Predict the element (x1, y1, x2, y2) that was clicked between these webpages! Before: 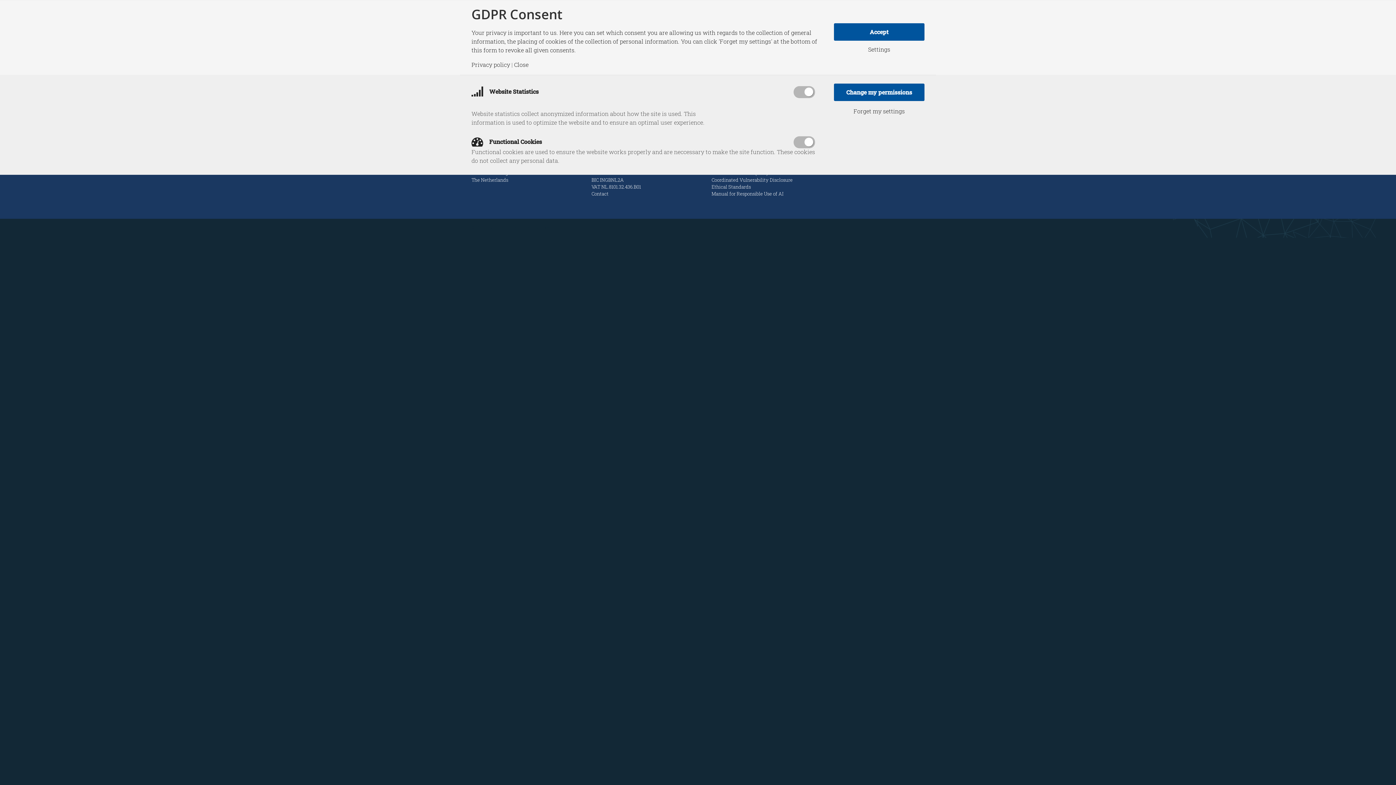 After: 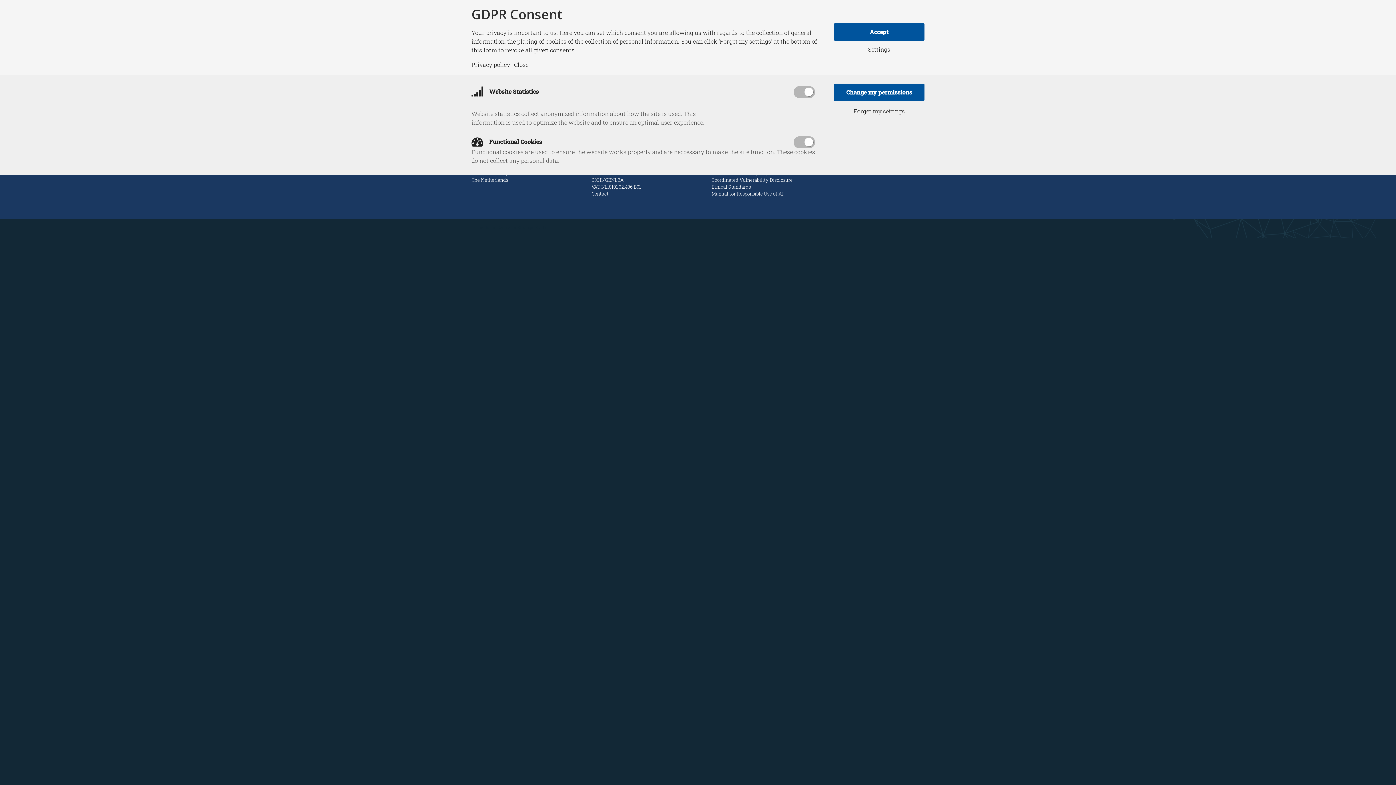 Action: label: Manual for Responsible Use of AI bbox: (711, 190, 783, 196)